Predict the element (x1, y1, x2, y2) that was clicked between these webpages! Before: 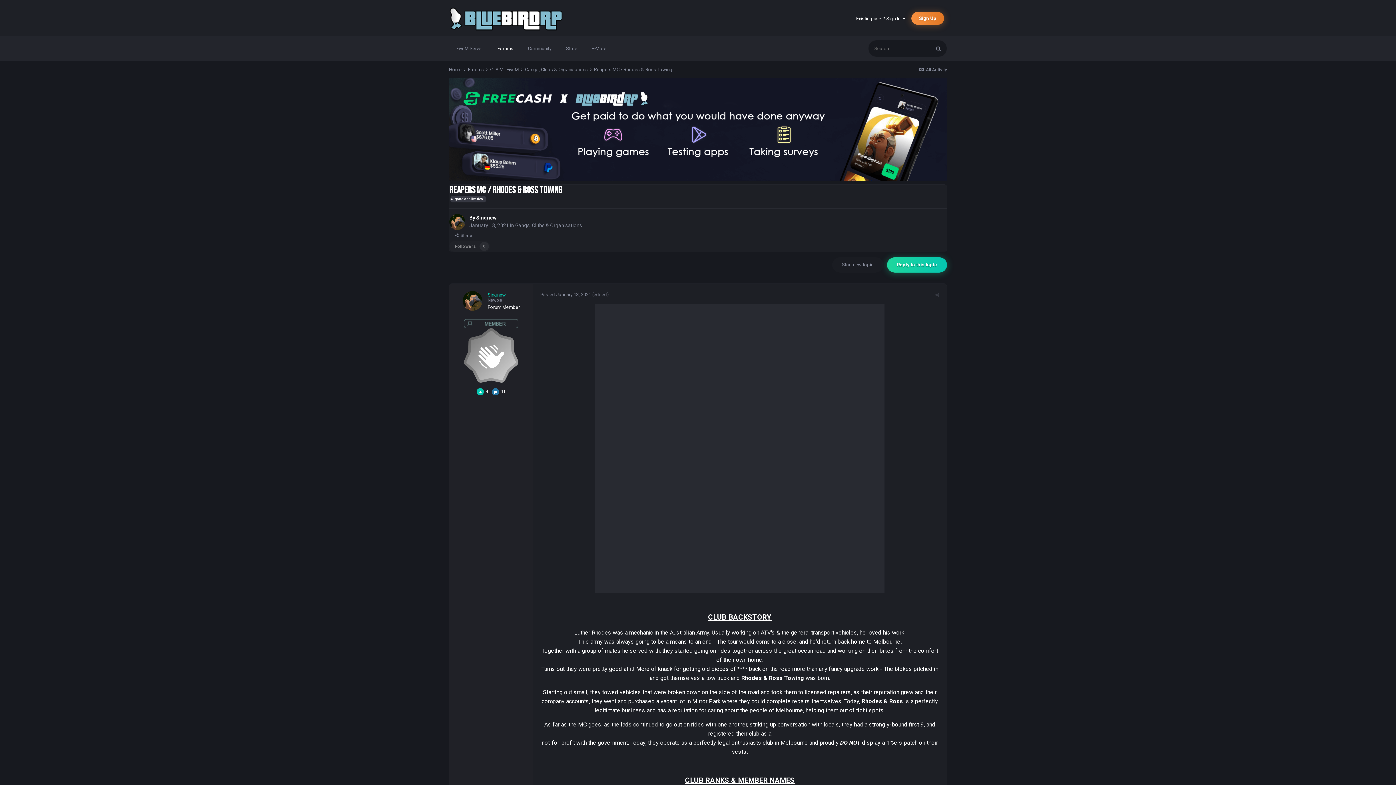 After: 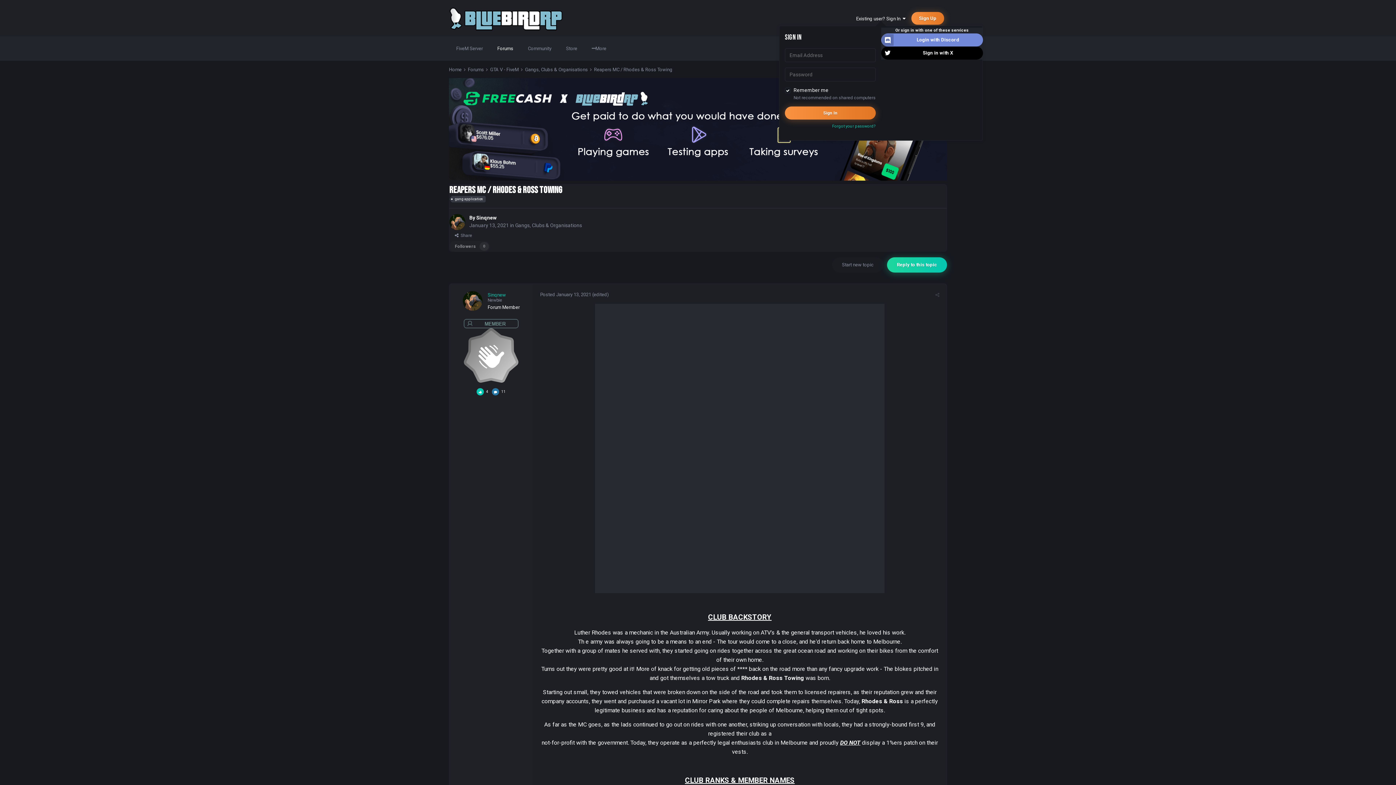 Action: label: Existing user? Sign In   bbox: (856, 15, 905, 21)